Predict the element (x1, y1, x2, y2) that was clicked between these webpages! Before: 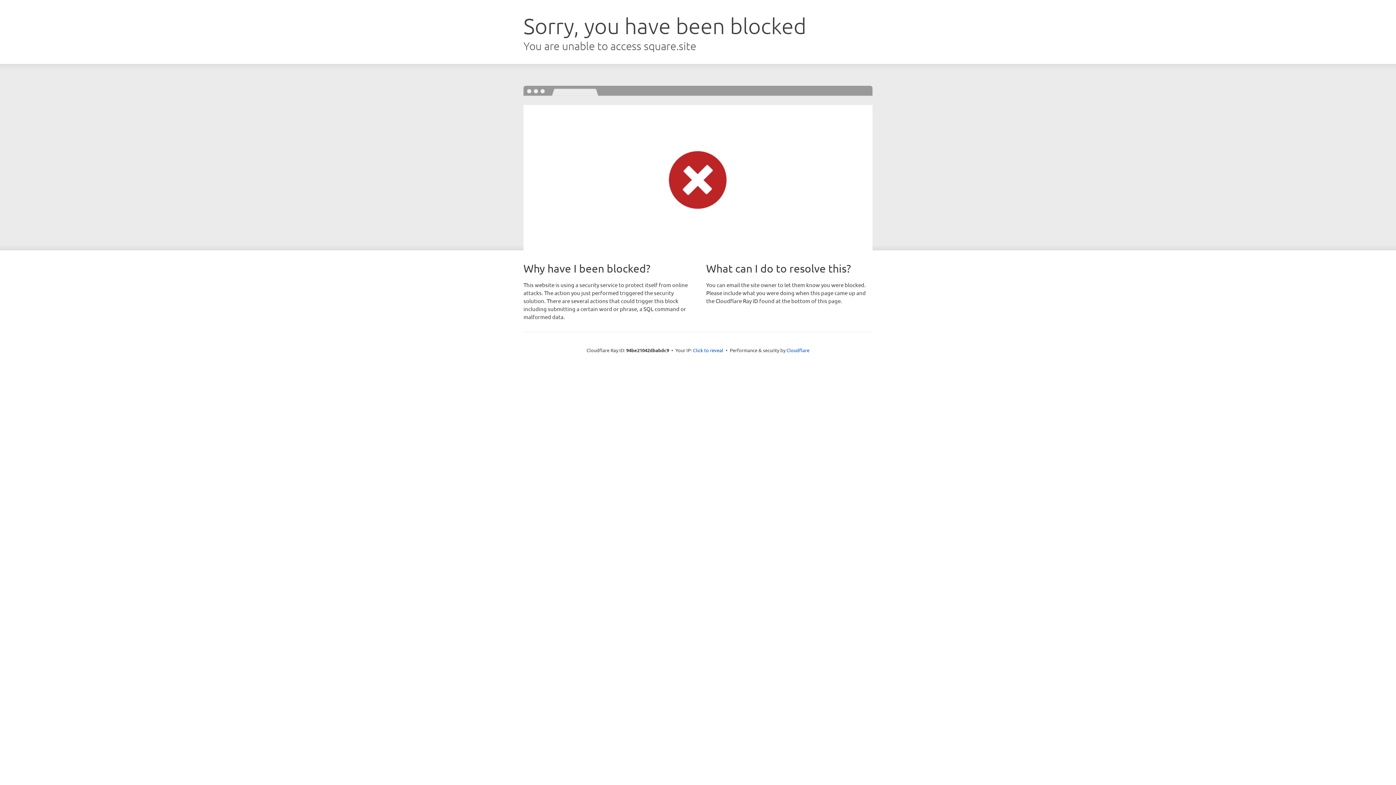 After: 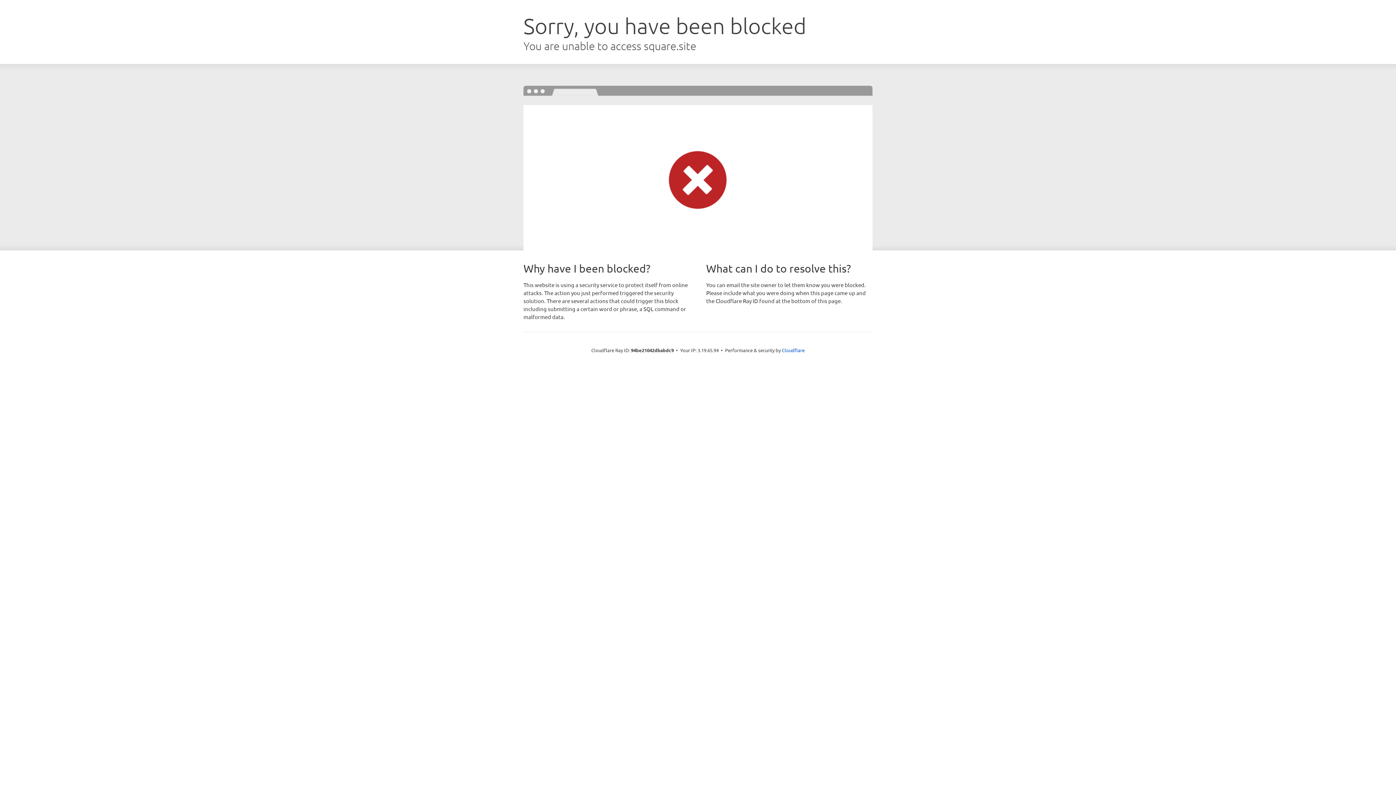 Action: label: Click to reveal bbox: (693, 346, 723, 353)